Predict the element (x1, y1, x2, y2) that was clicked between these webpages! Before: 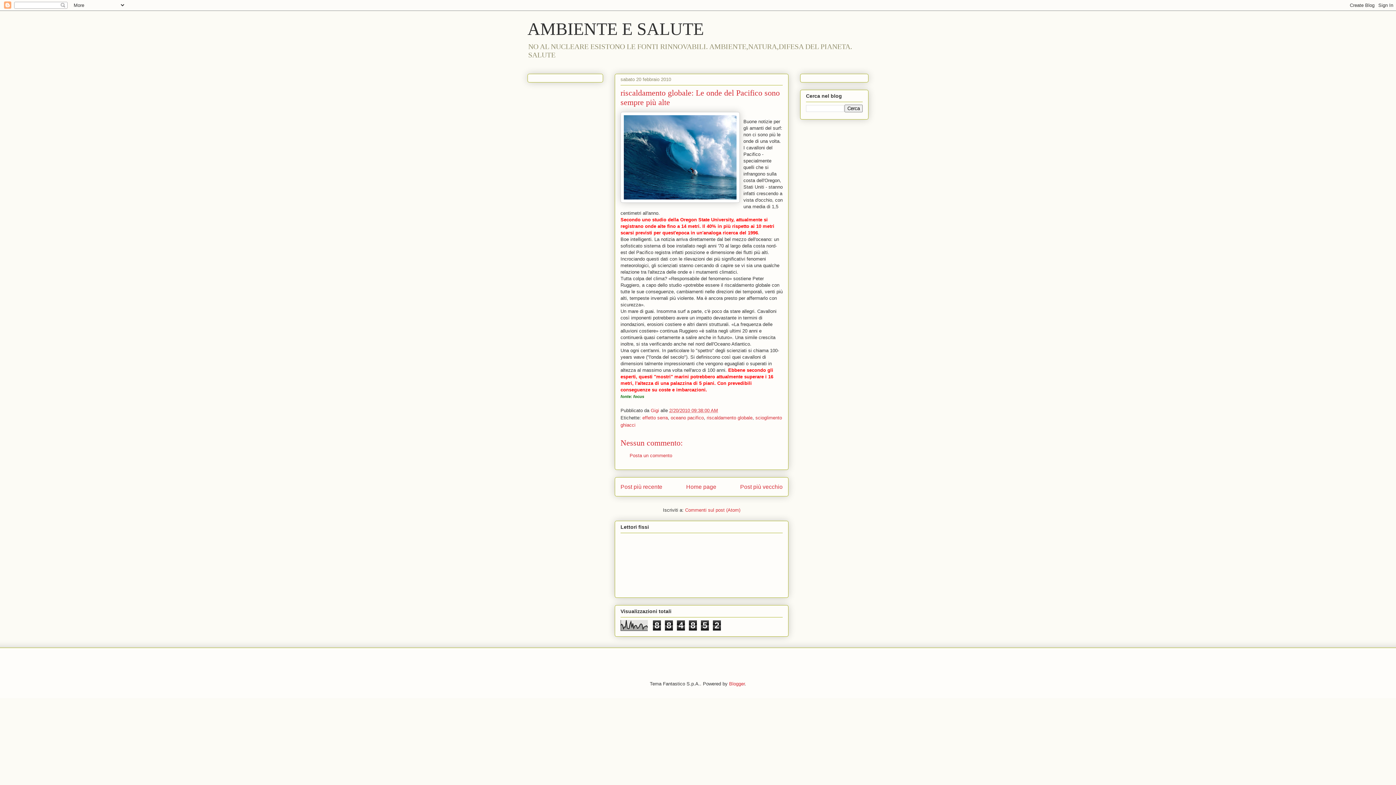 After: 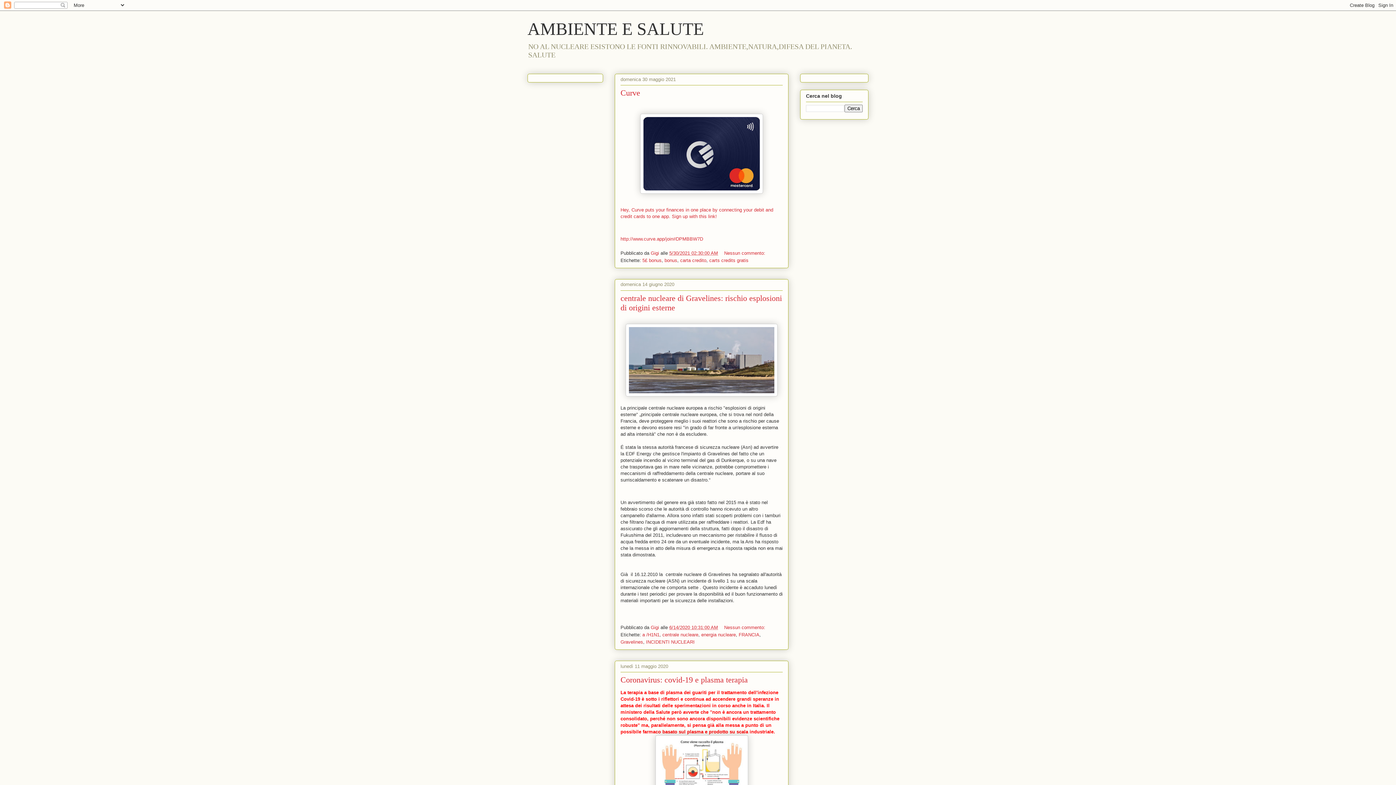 Action: label: Home page bbox: (686, 484, 716, 490)